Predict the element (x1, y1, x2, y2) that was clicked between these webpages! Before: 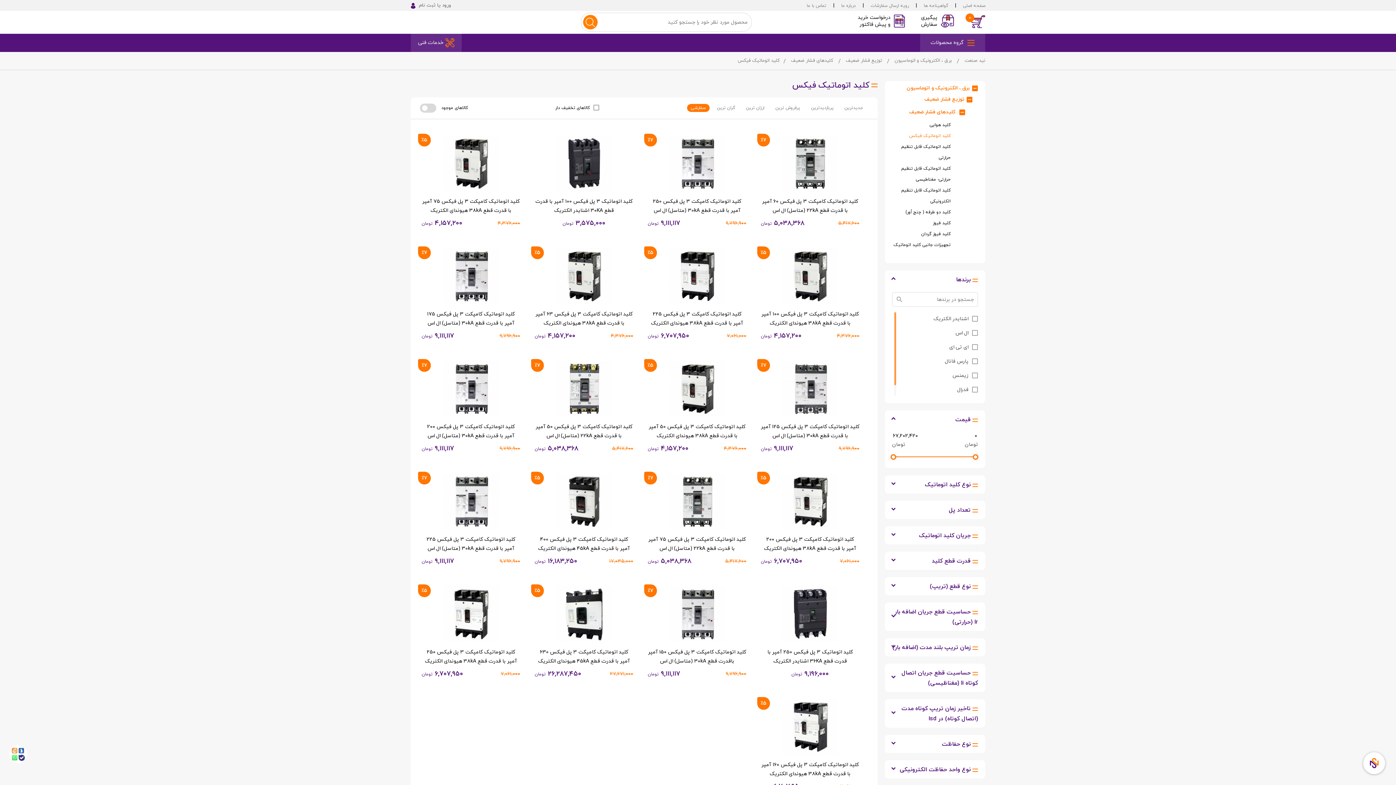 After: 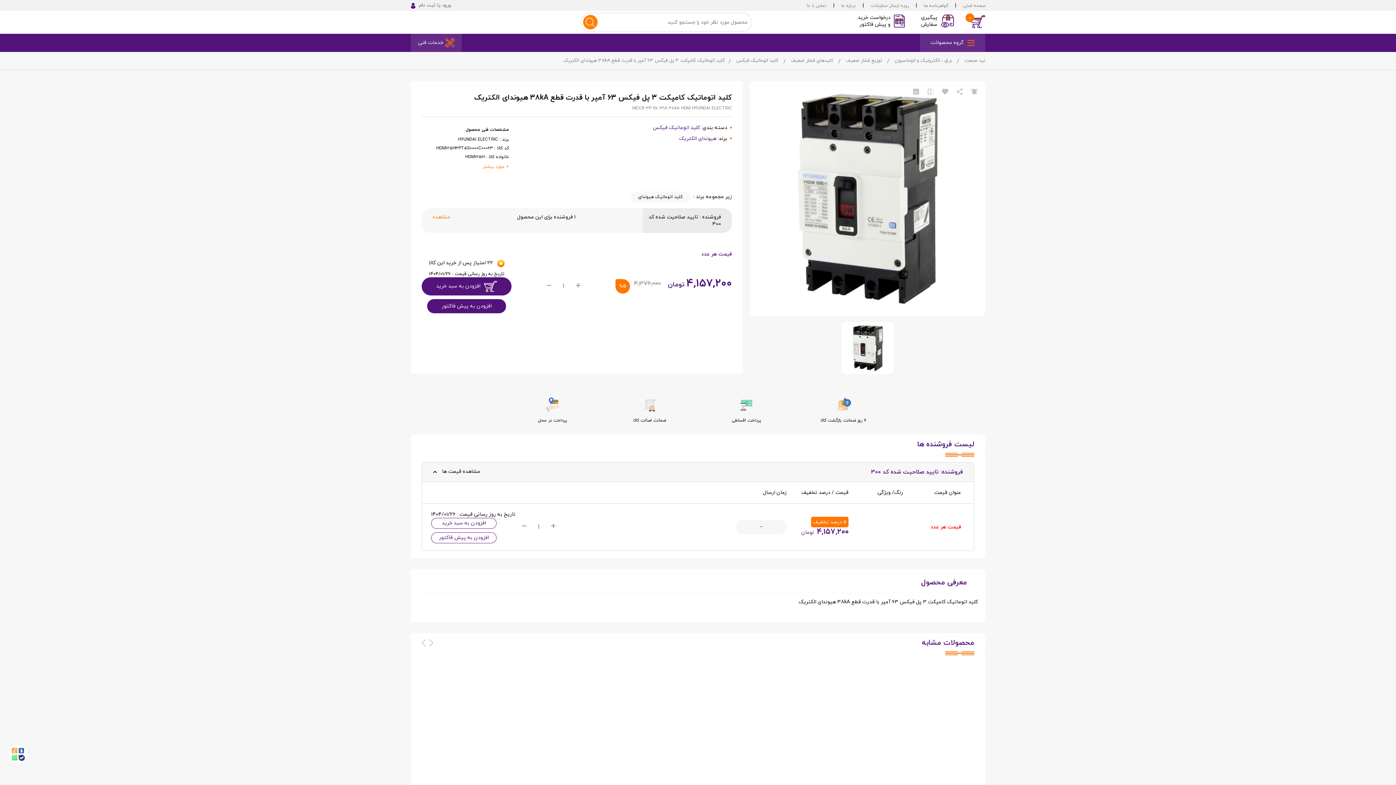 Action: bbox: (556, 242, 612, 309)